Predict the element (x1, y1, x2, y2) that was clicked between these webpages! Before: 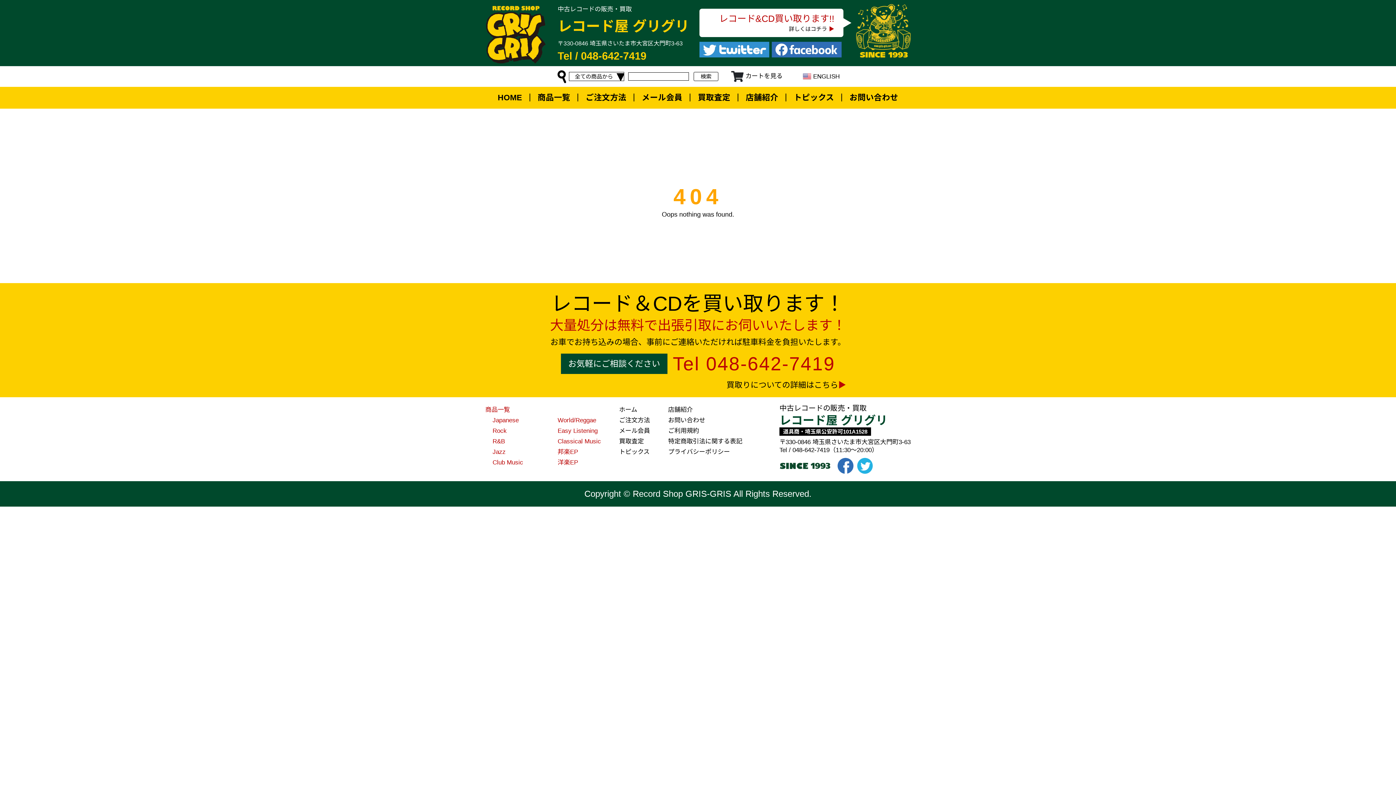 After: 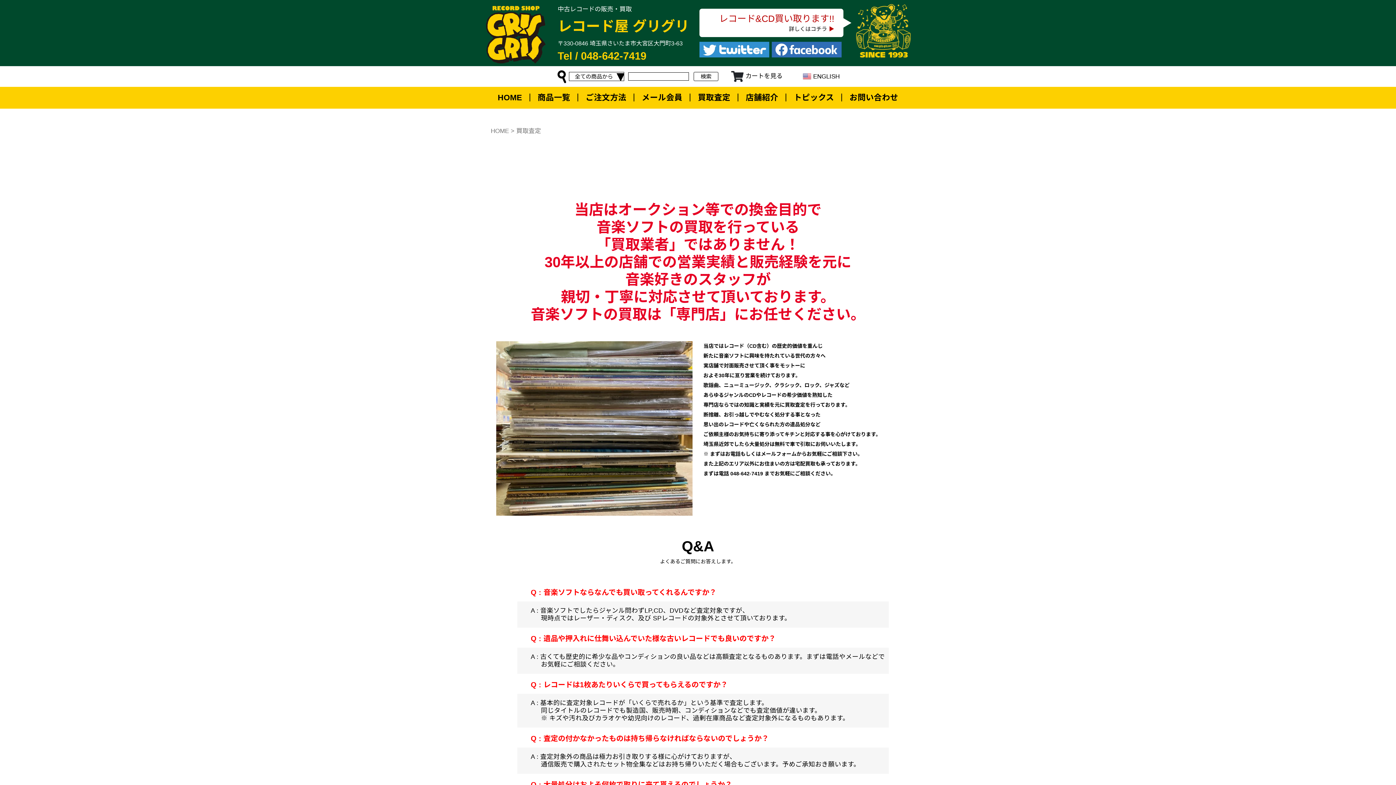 Action: bbox: (726, 379, 846, 391) label: 買取りについての詳細はこちら